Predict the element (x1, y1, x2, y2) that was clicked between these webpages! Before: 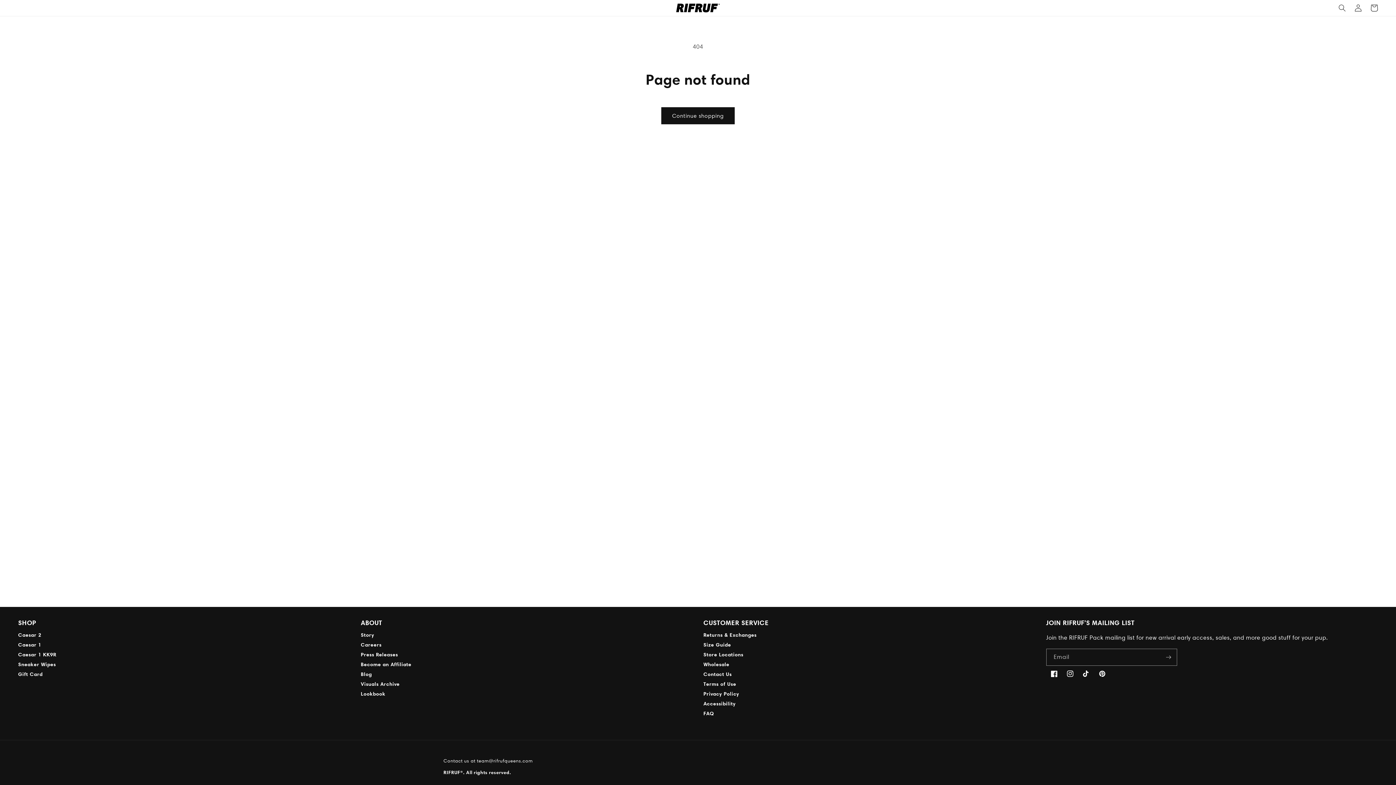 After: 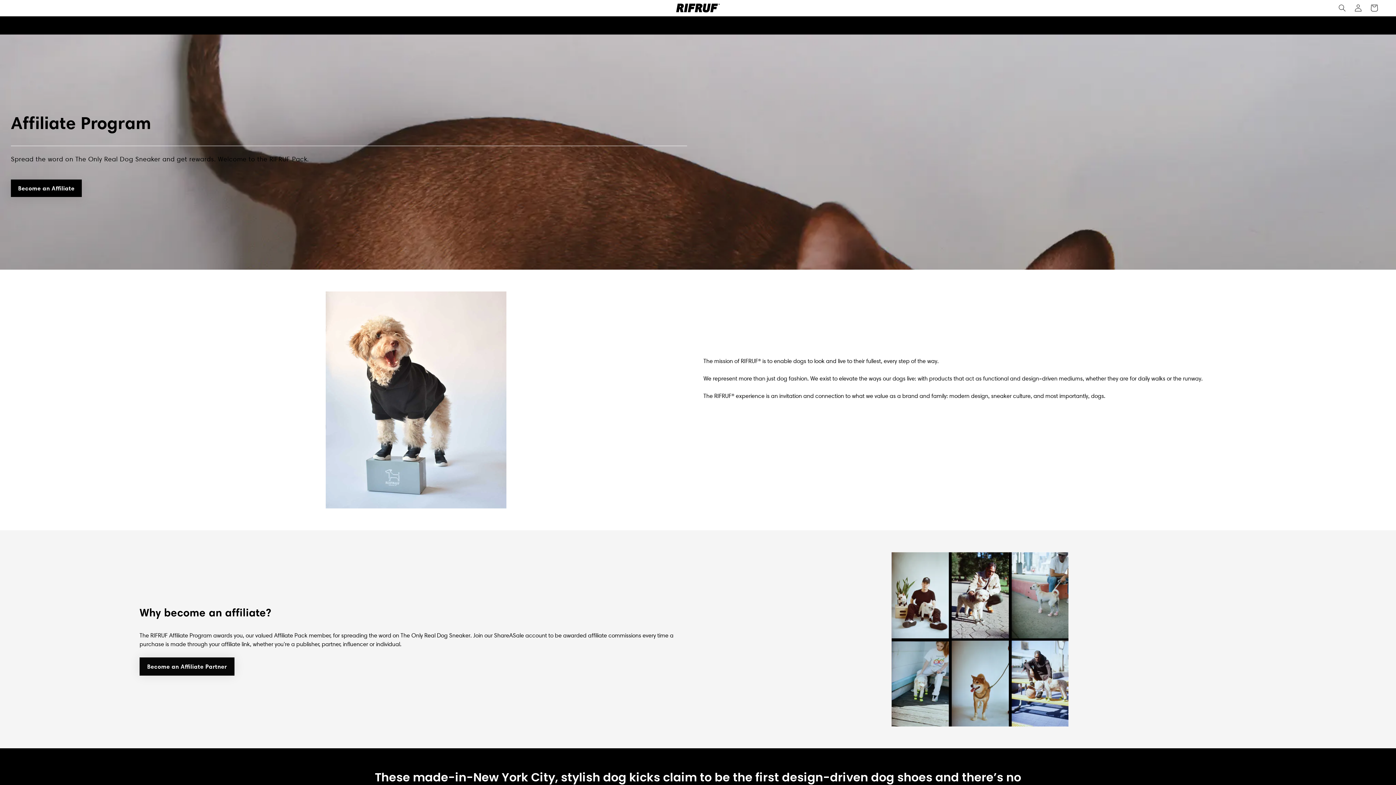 Action: bbox: (360, 661, 411, 668) label: Become an Affiliate